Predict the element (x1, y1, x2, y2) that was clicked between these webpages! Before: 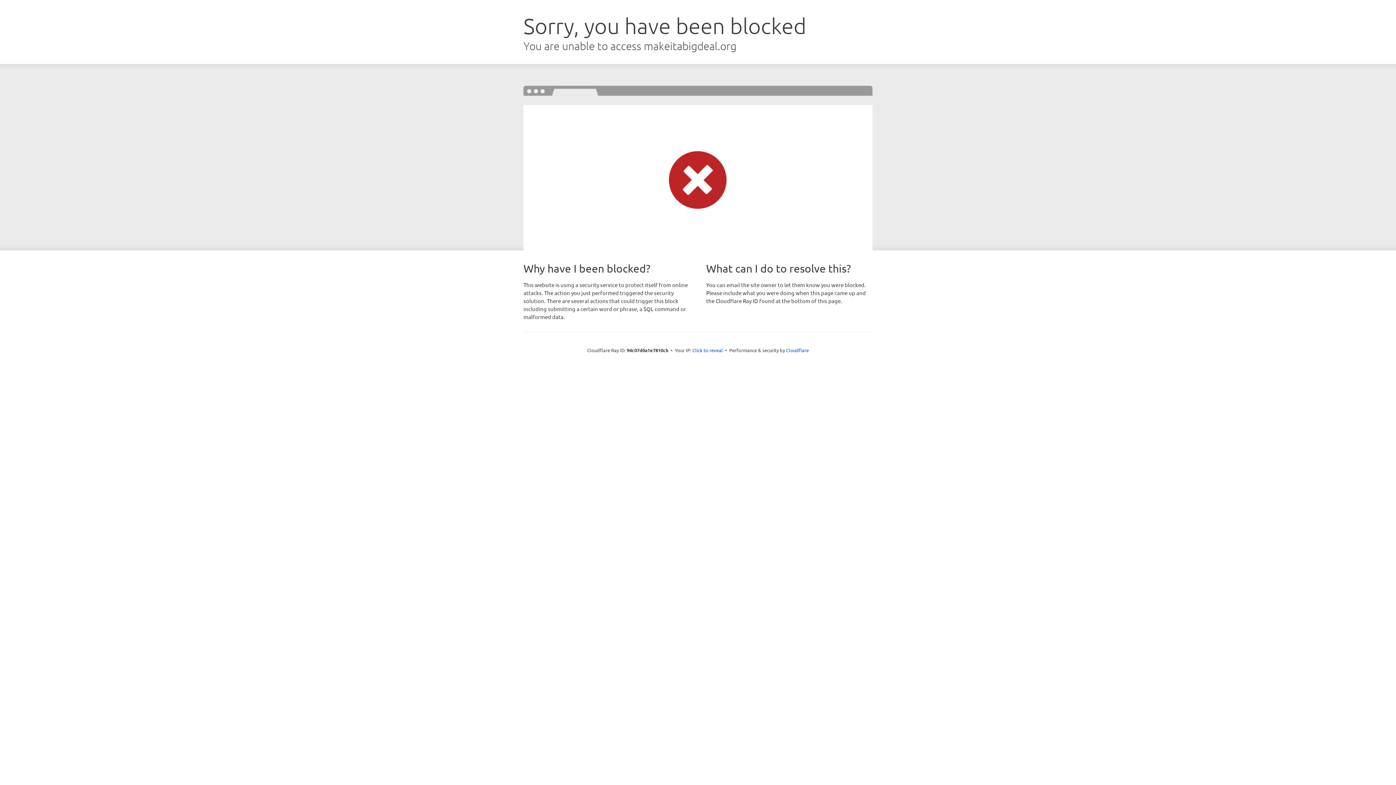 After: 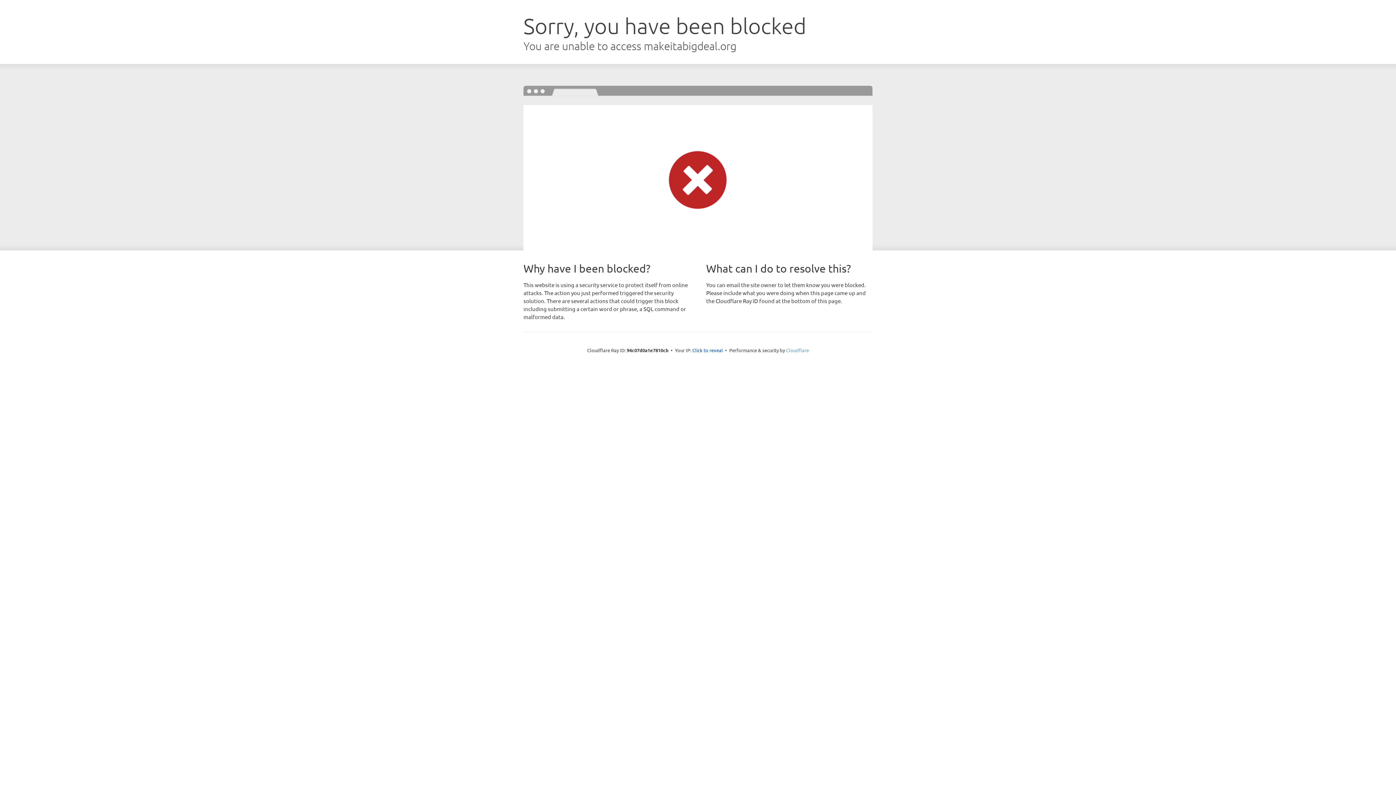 Action: label: Cloudflare bbox: (786, 347, 809, 353)